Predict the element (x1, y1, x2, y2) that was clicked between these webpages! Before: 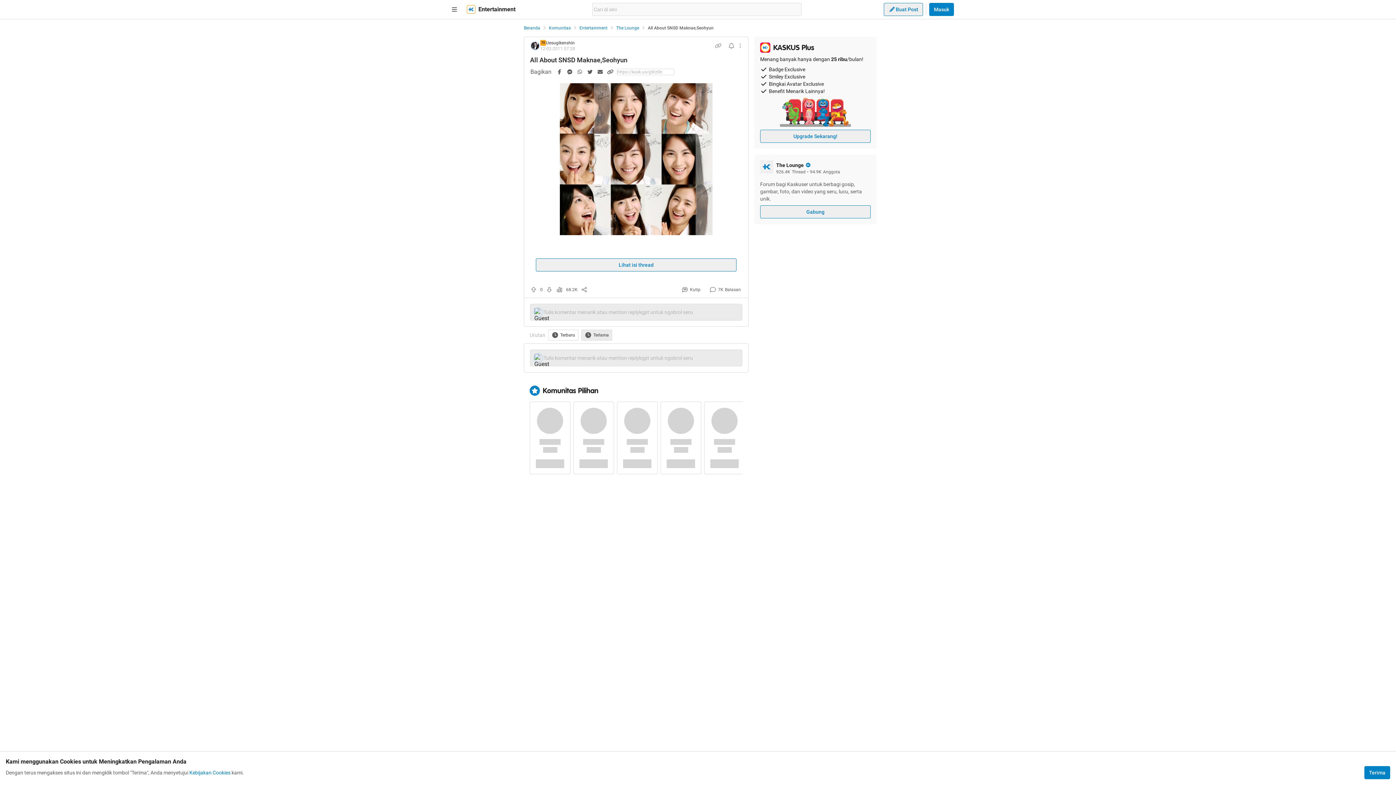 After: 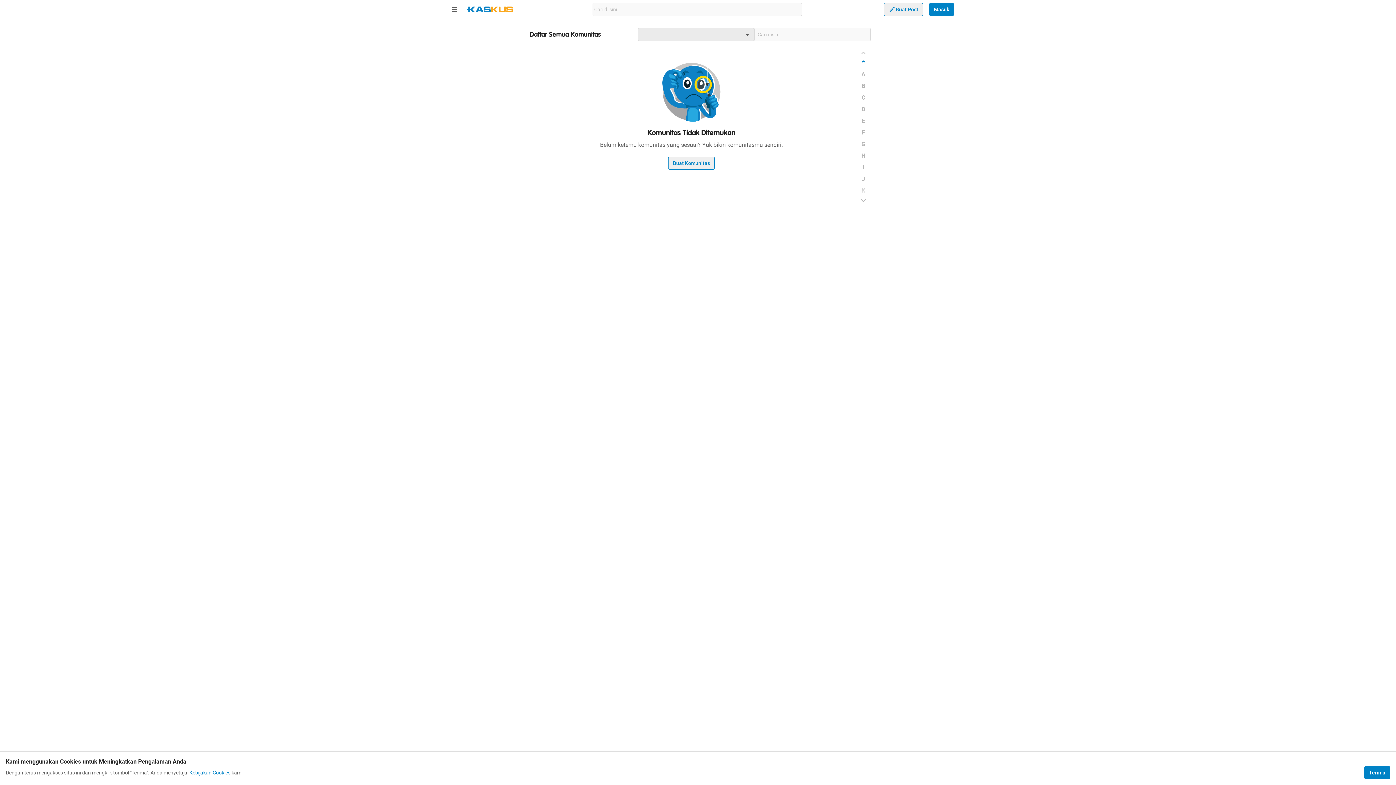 Action: label: Entertainment bbox: (579, 25, 607, 30)